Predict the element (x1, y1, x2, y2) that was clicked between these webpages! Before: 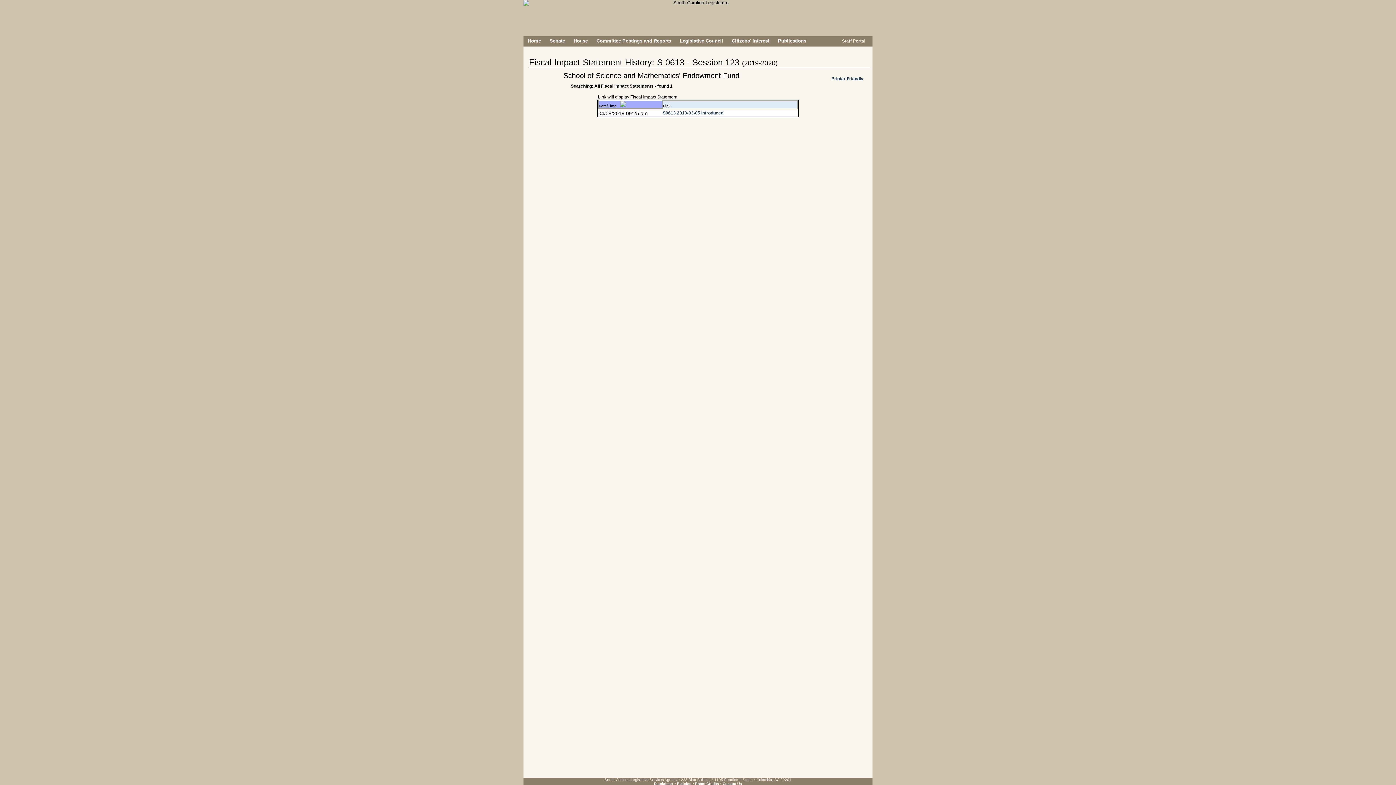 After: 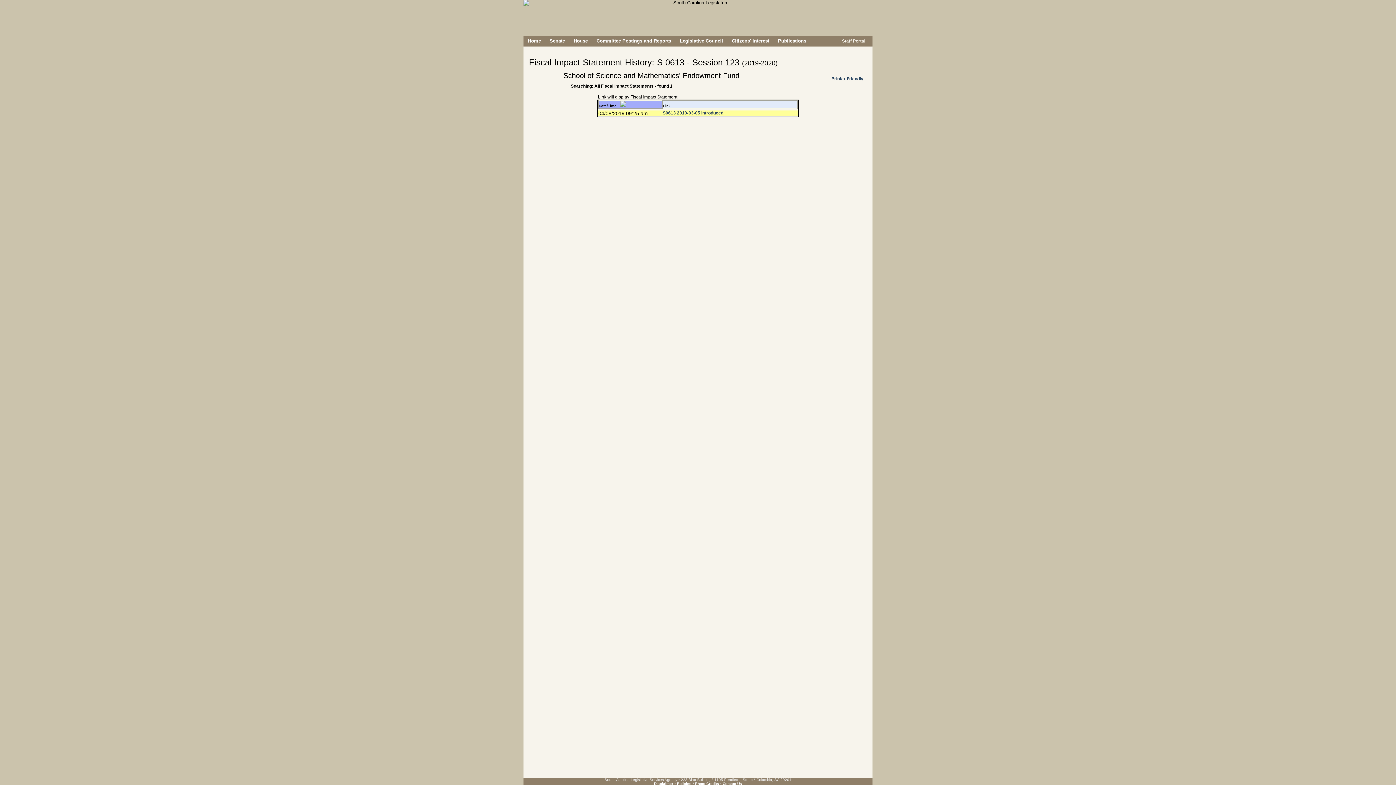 Action: bbox: (662, 110, 723, 115) label: S0613 2019-03-05 Introduced